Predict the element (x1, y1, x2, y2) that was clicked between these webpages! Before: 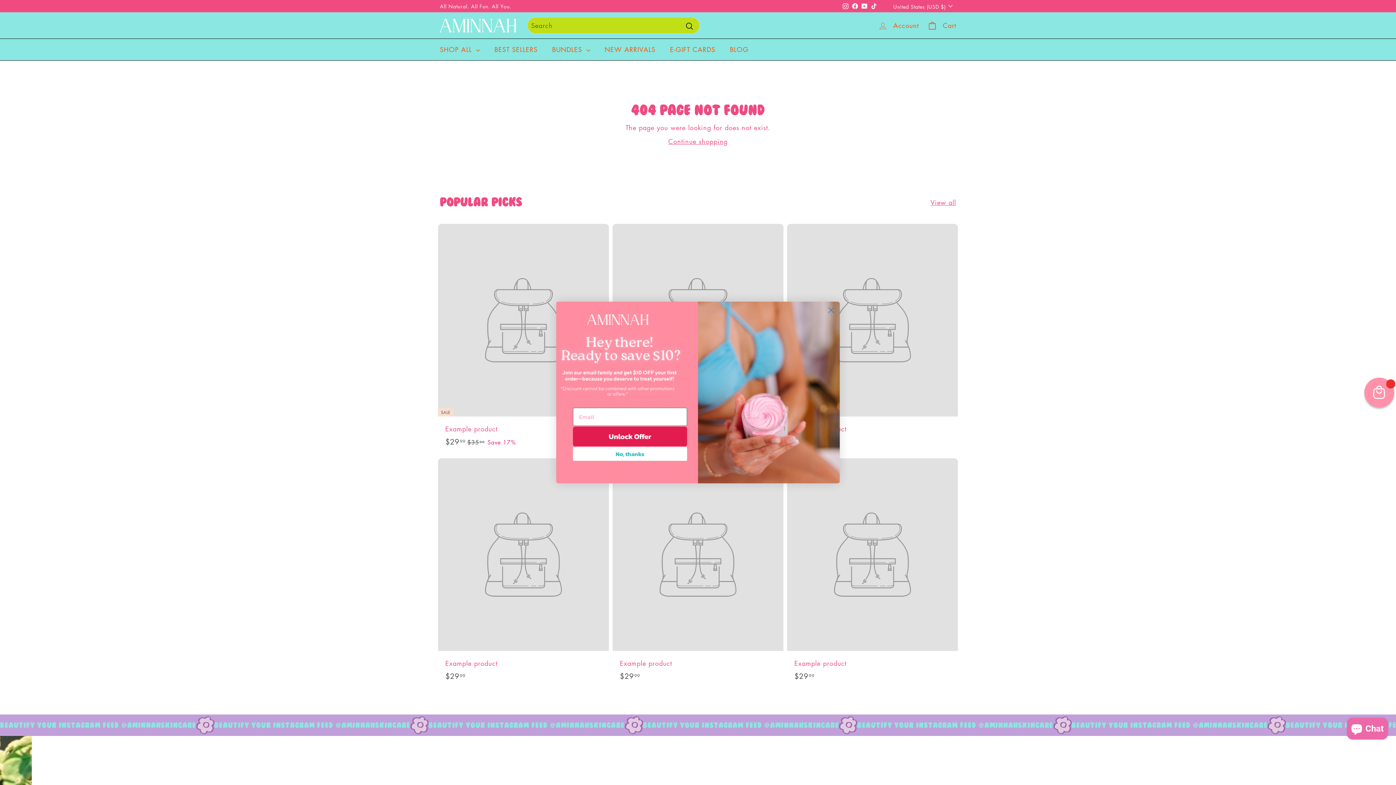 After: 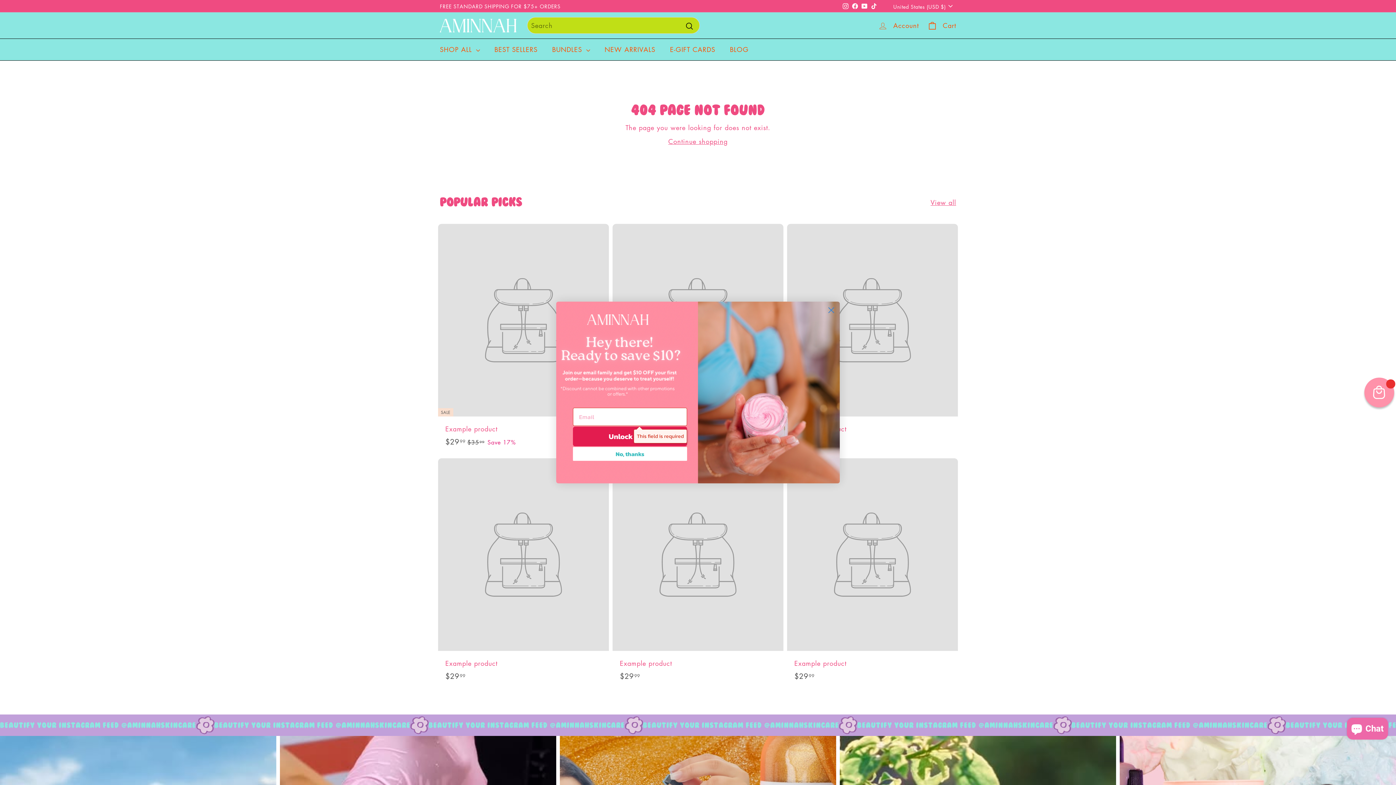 Action: bbox: (573, 446, 687, 466) label: Unlock Offer